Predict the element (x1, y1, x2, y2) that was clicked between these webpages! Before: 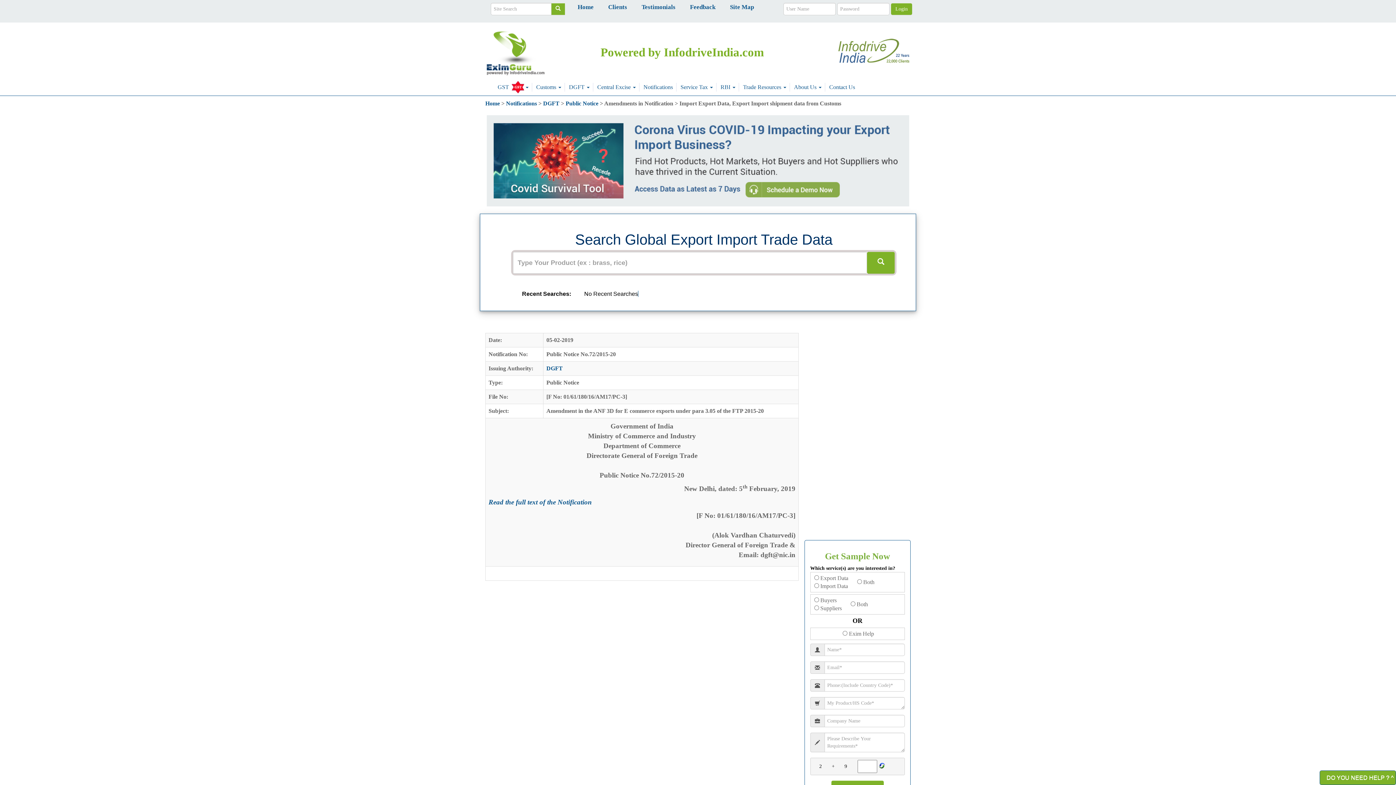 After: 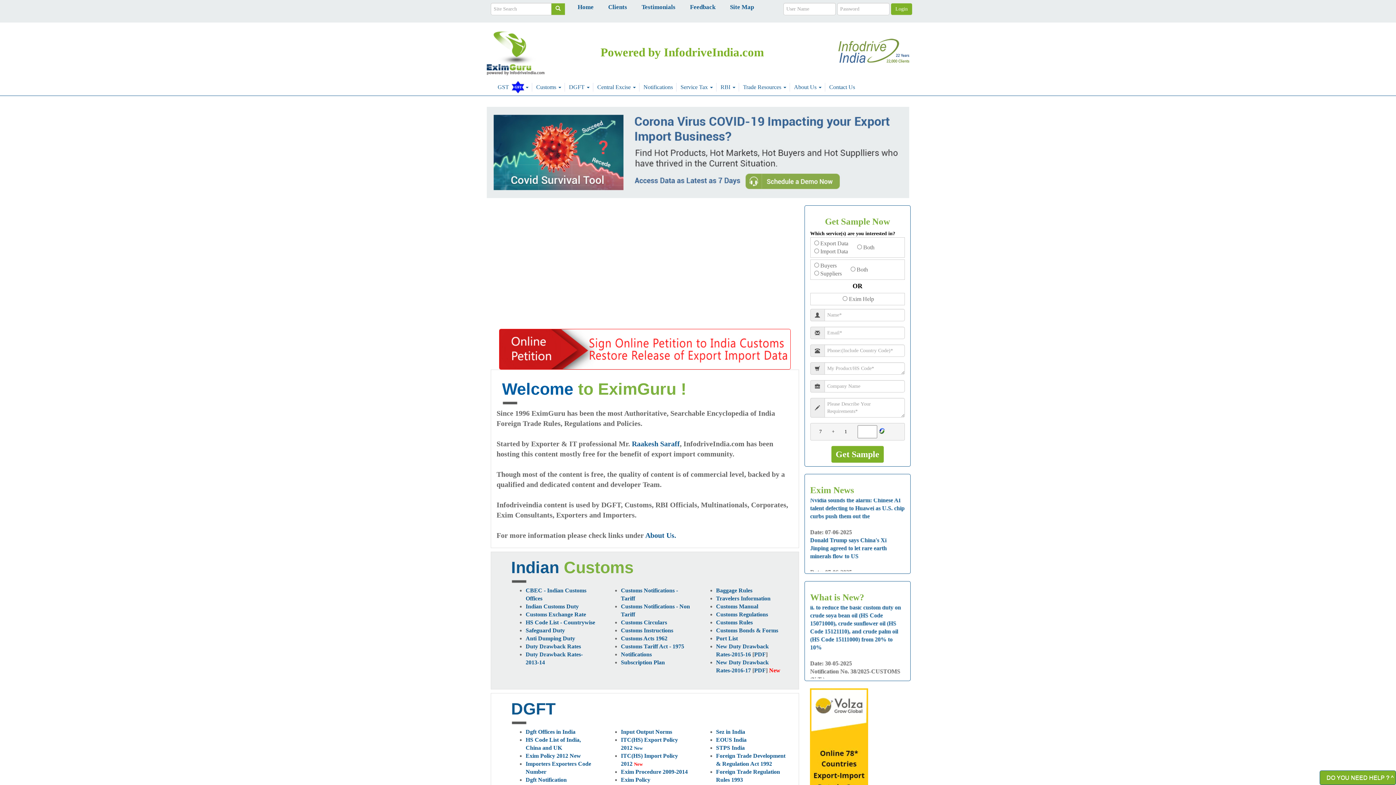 Action: bbox: (485, 100, 500, 106) label: Home